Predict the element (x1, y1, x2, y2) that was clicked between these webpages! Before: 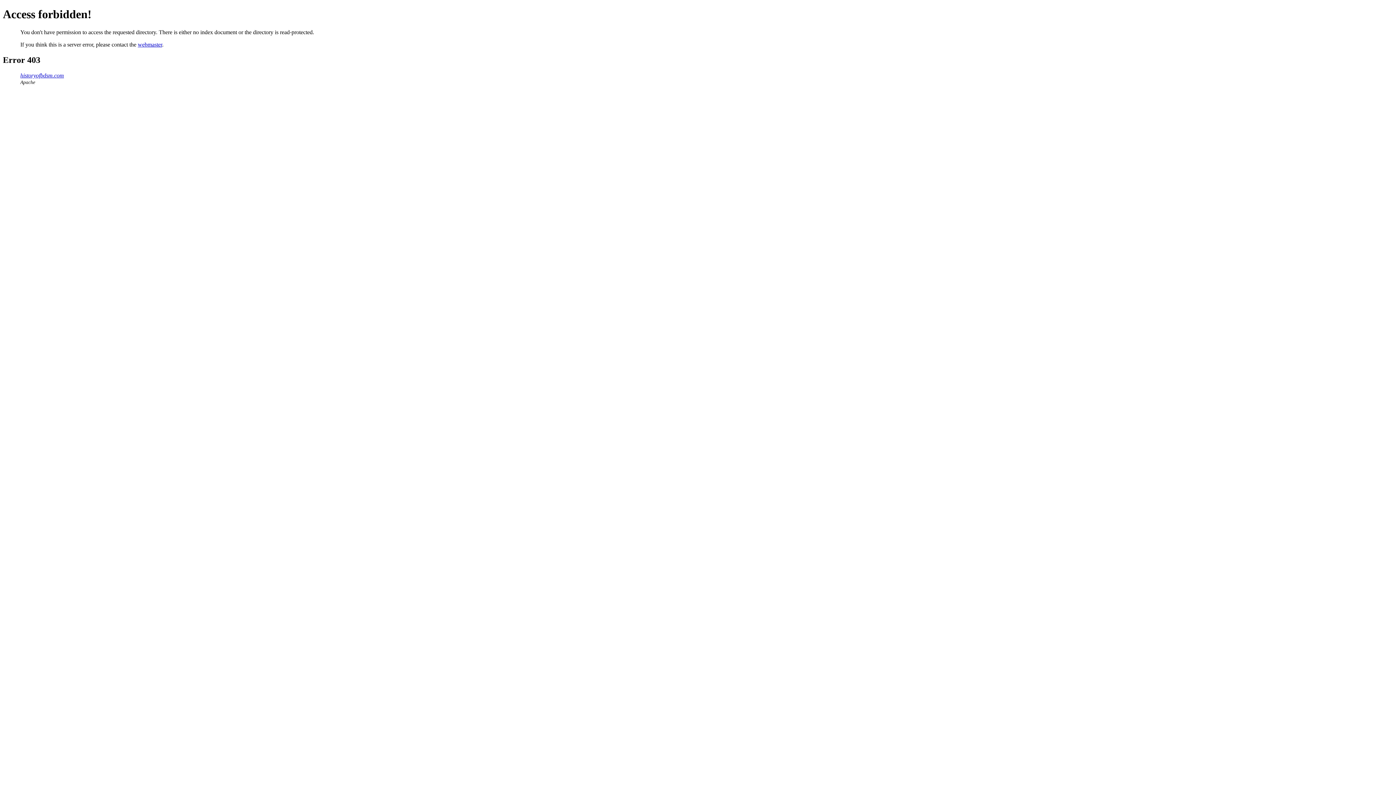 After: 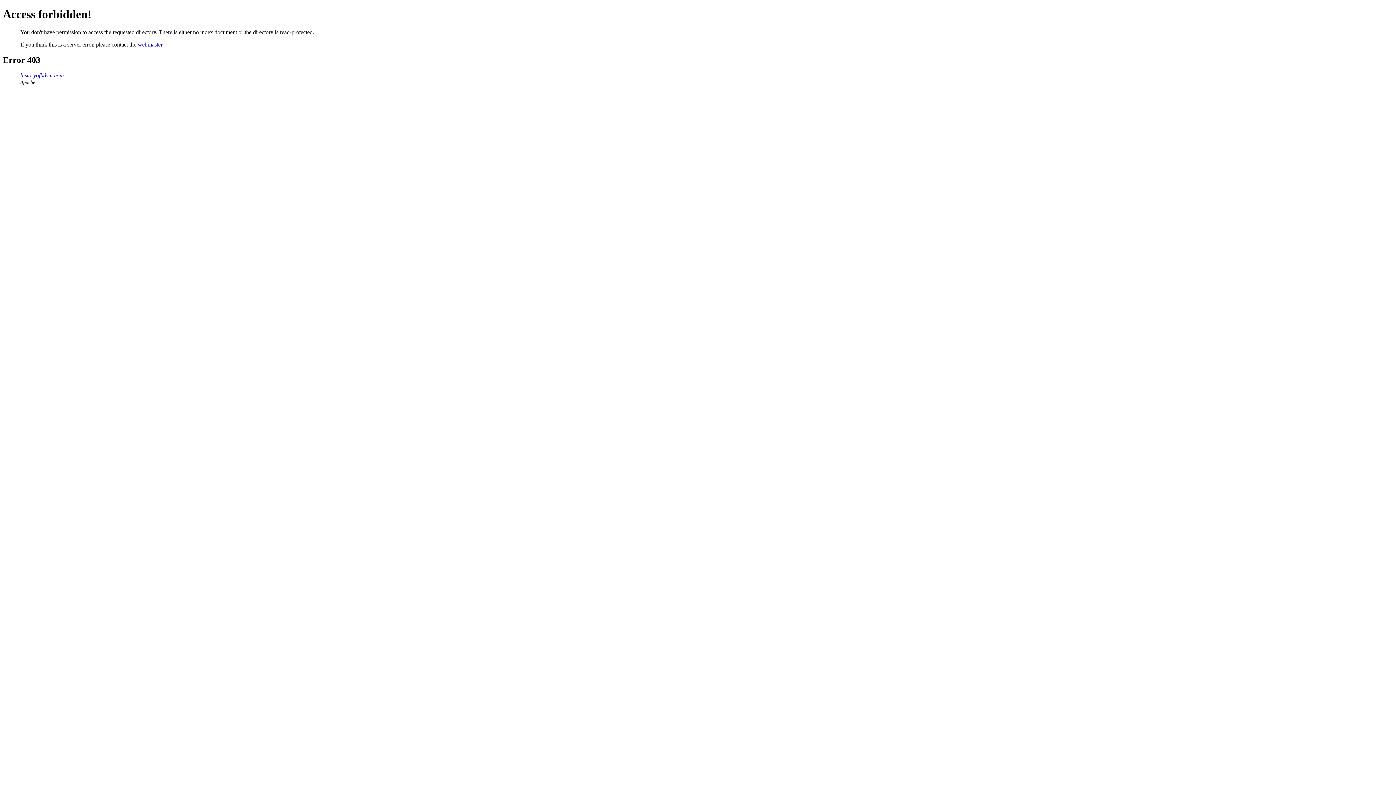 Action: bbox: (137, 41, 162, 47) label: webmaster